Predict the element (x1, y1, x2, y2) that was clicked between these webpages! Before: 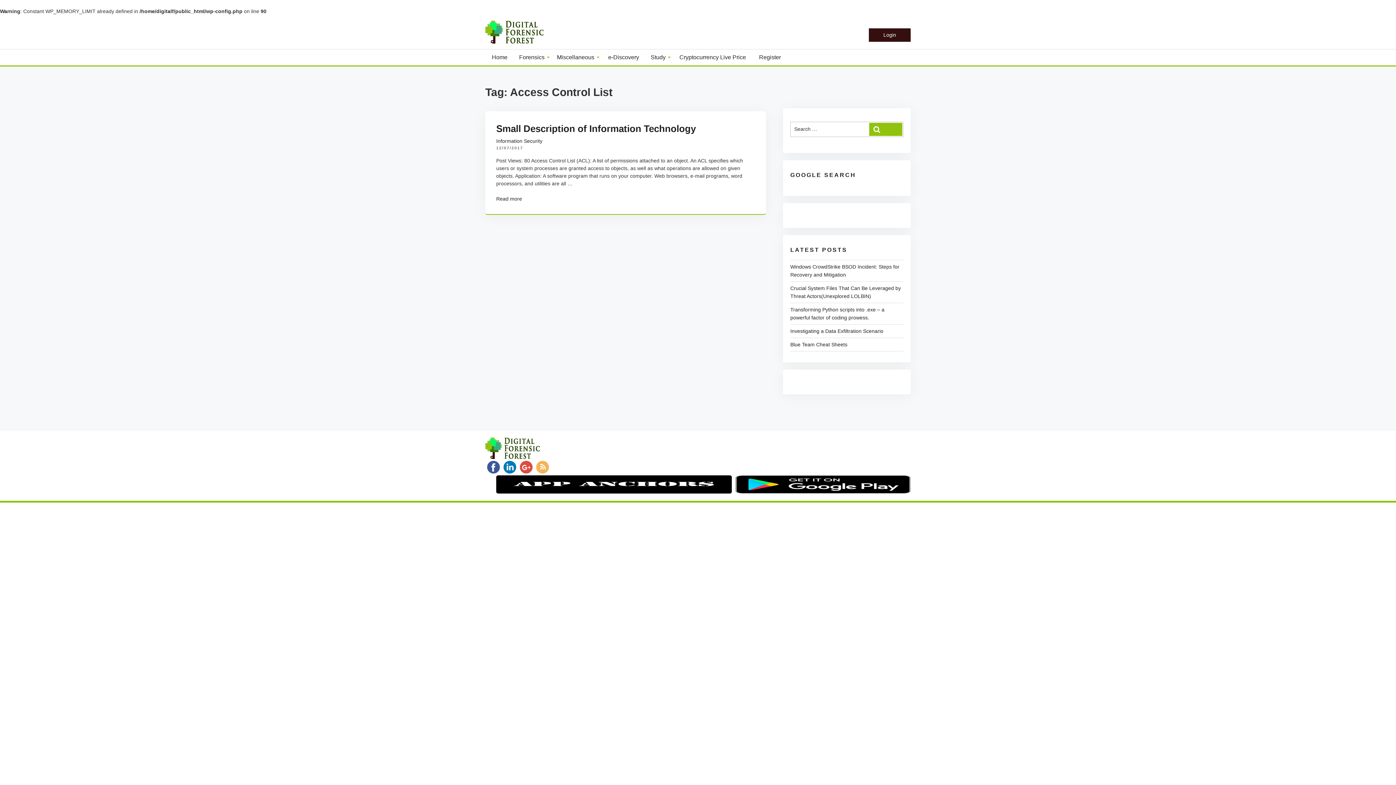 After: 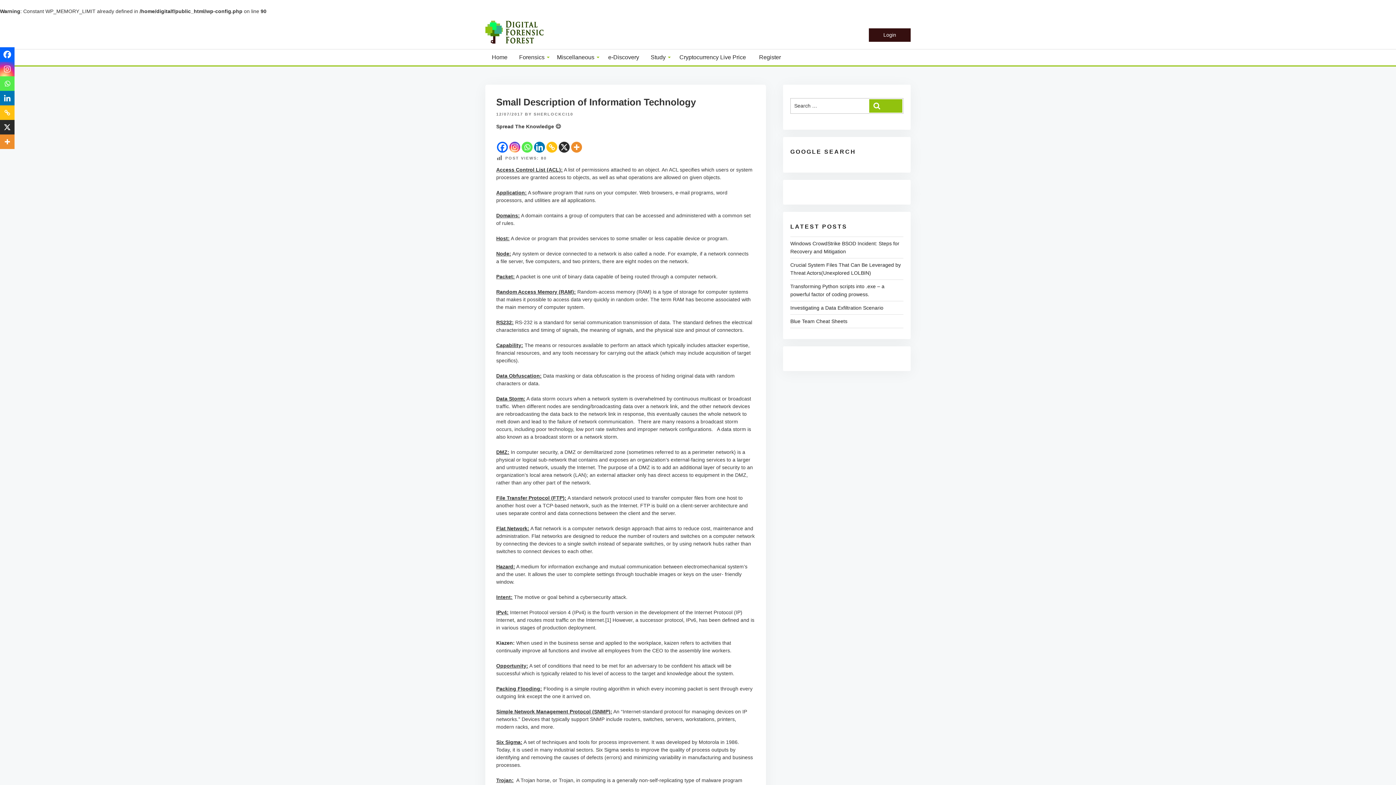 Action: label: Small Description of Information Technology bbox: (496, 123, 696, 134)